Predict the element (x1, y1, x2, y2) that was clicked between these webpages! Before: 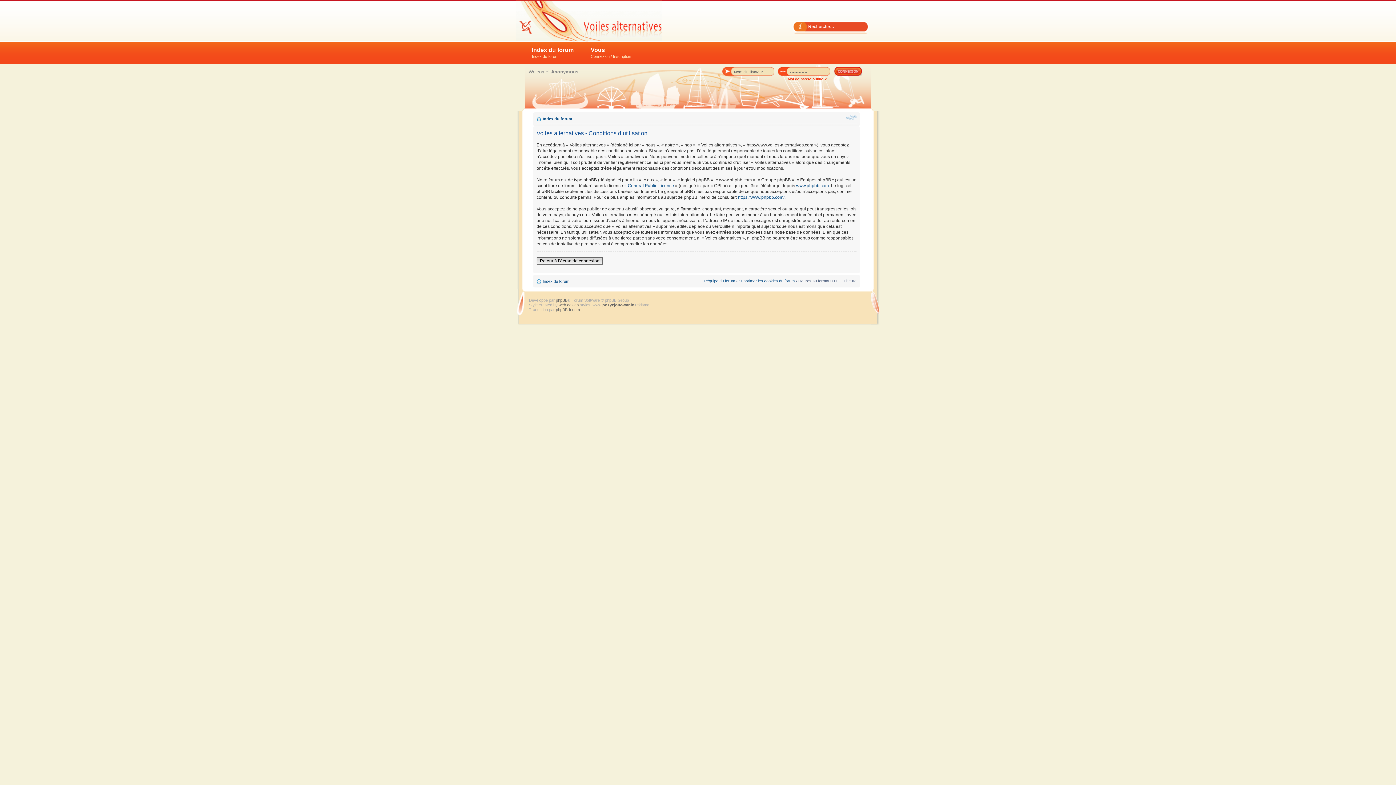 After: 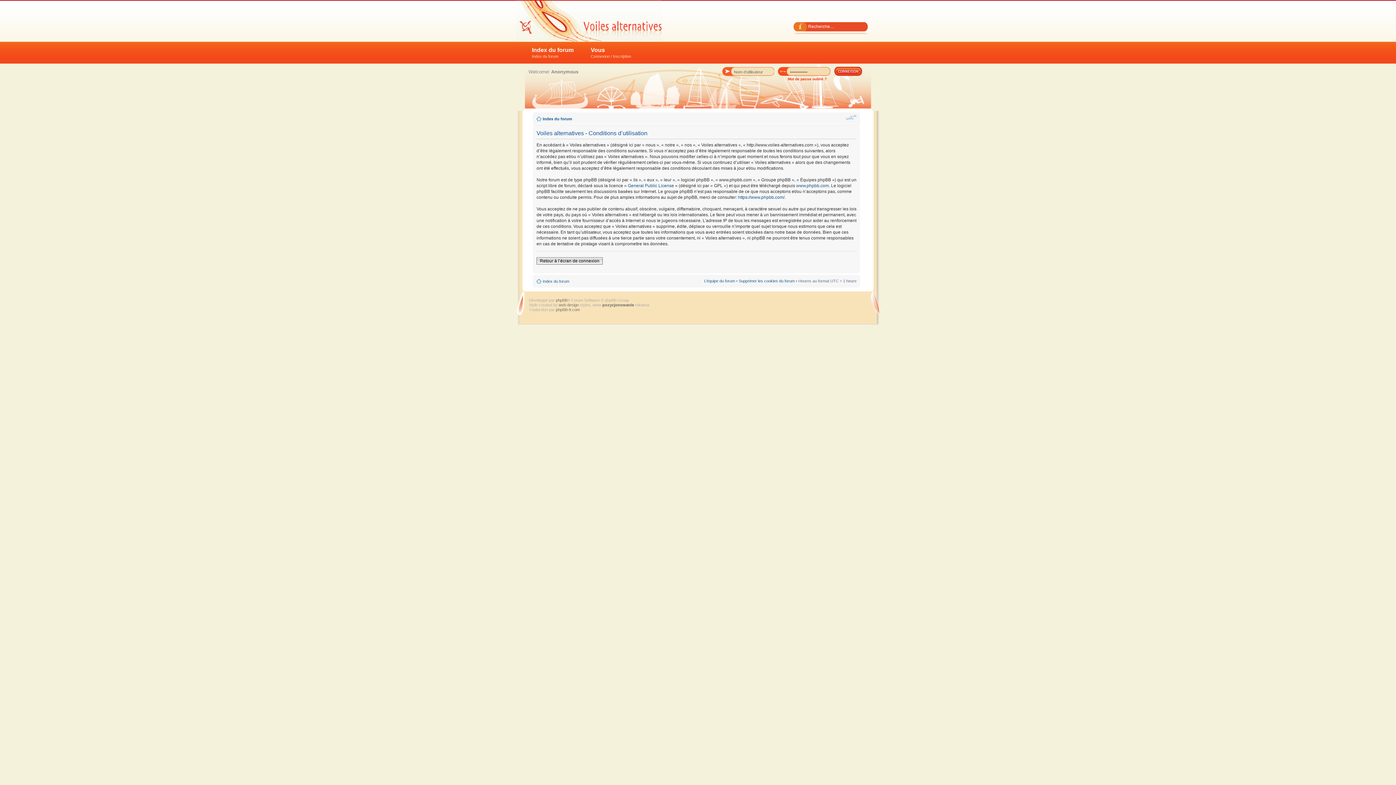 Action: label: Modifier la taille de la police bbox: (846, 114, 856, 120)